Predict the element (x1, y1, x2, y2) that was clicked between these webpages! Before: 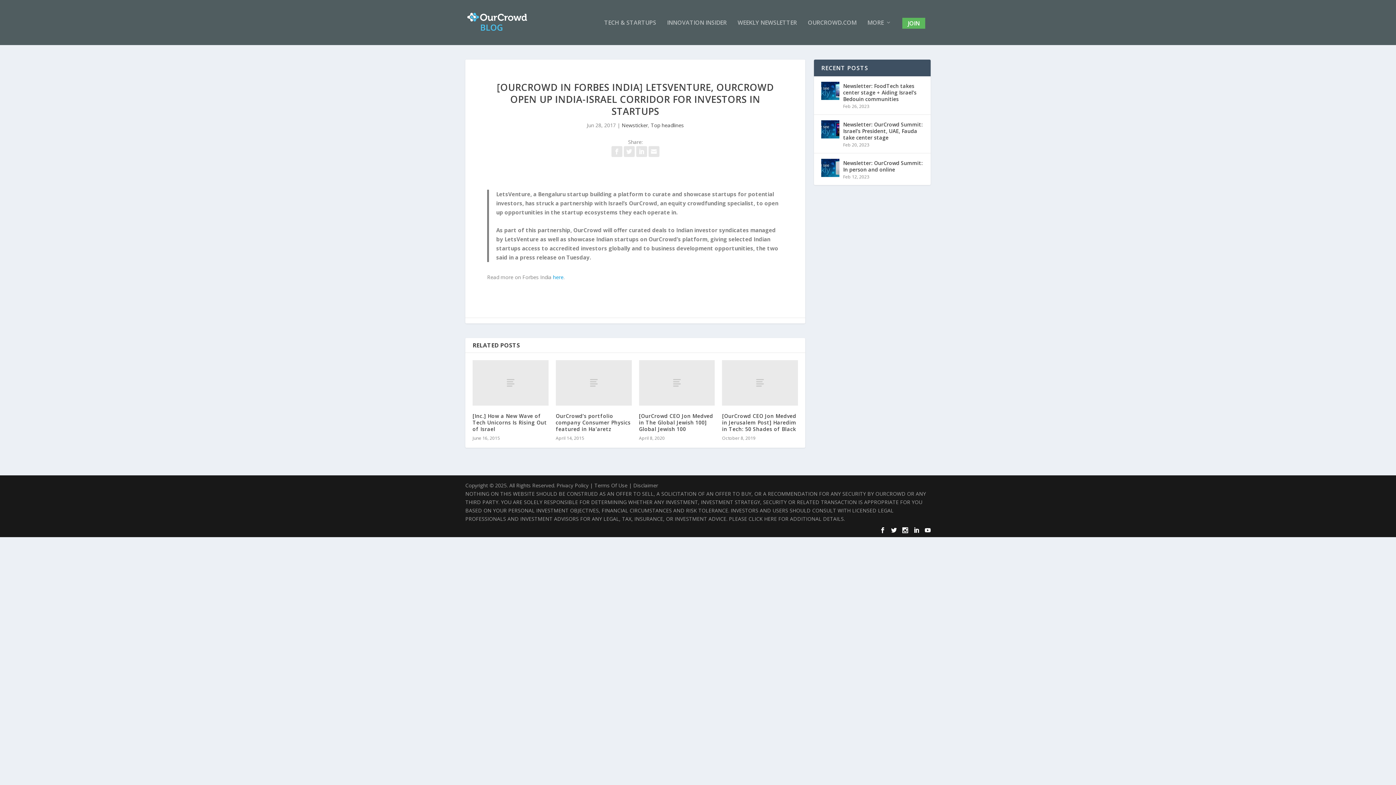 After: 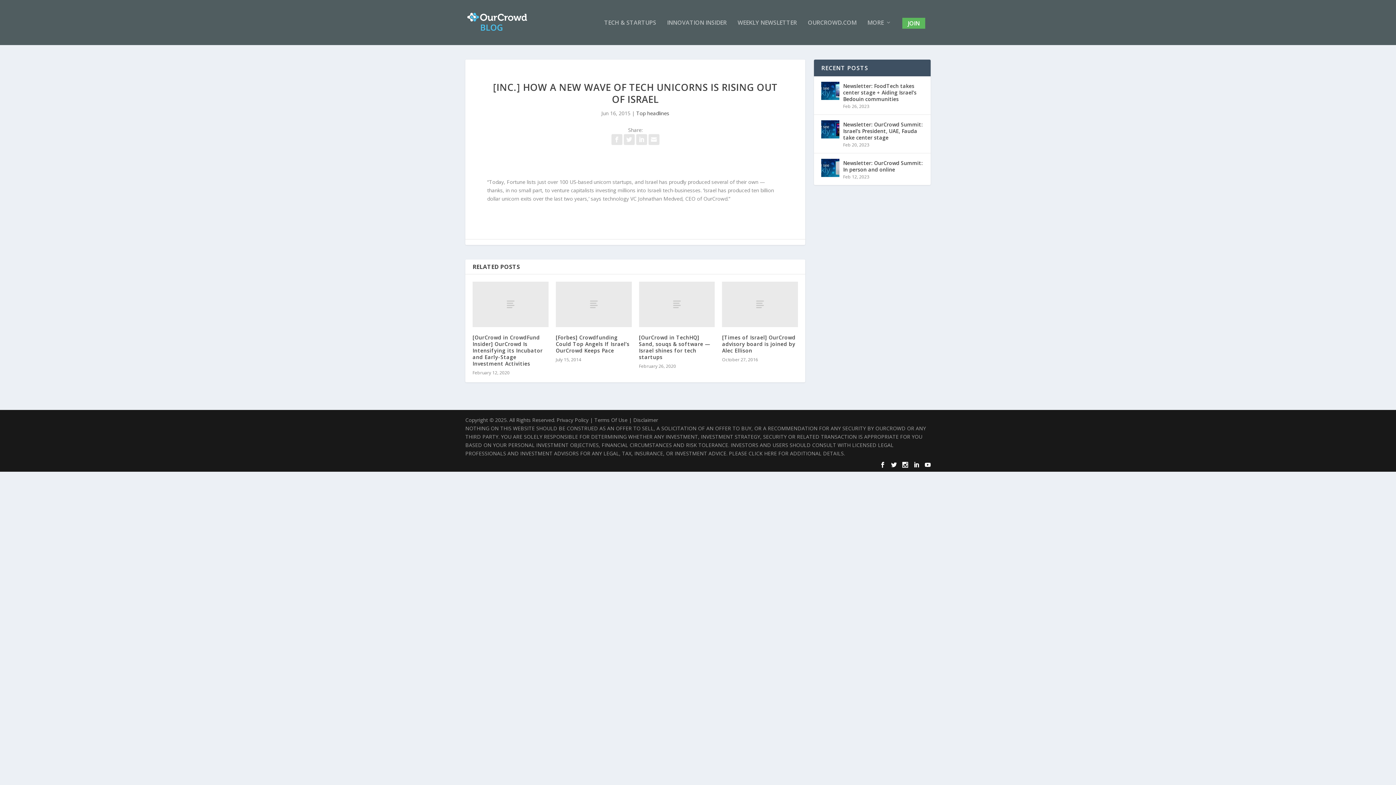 Action: bbox: (472, 360, 548, 405)